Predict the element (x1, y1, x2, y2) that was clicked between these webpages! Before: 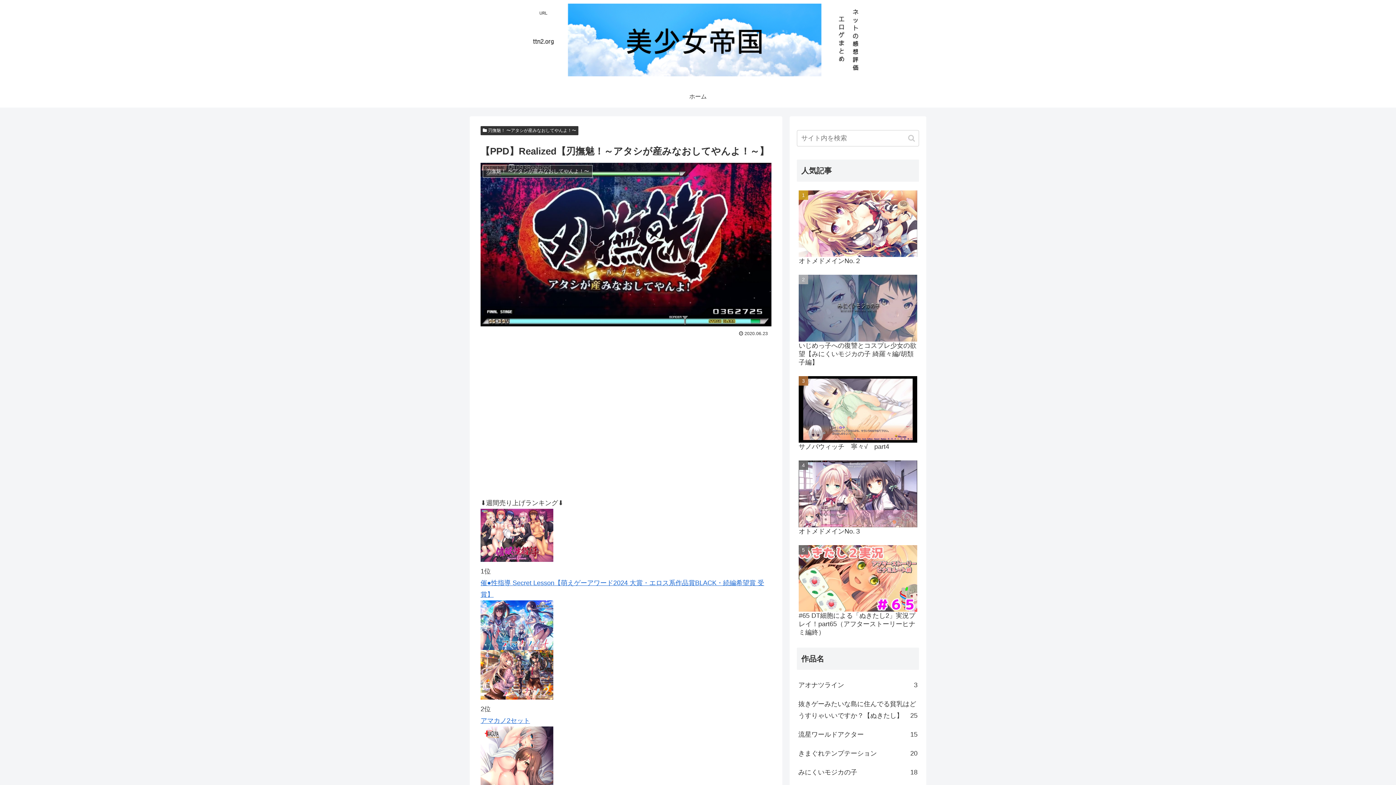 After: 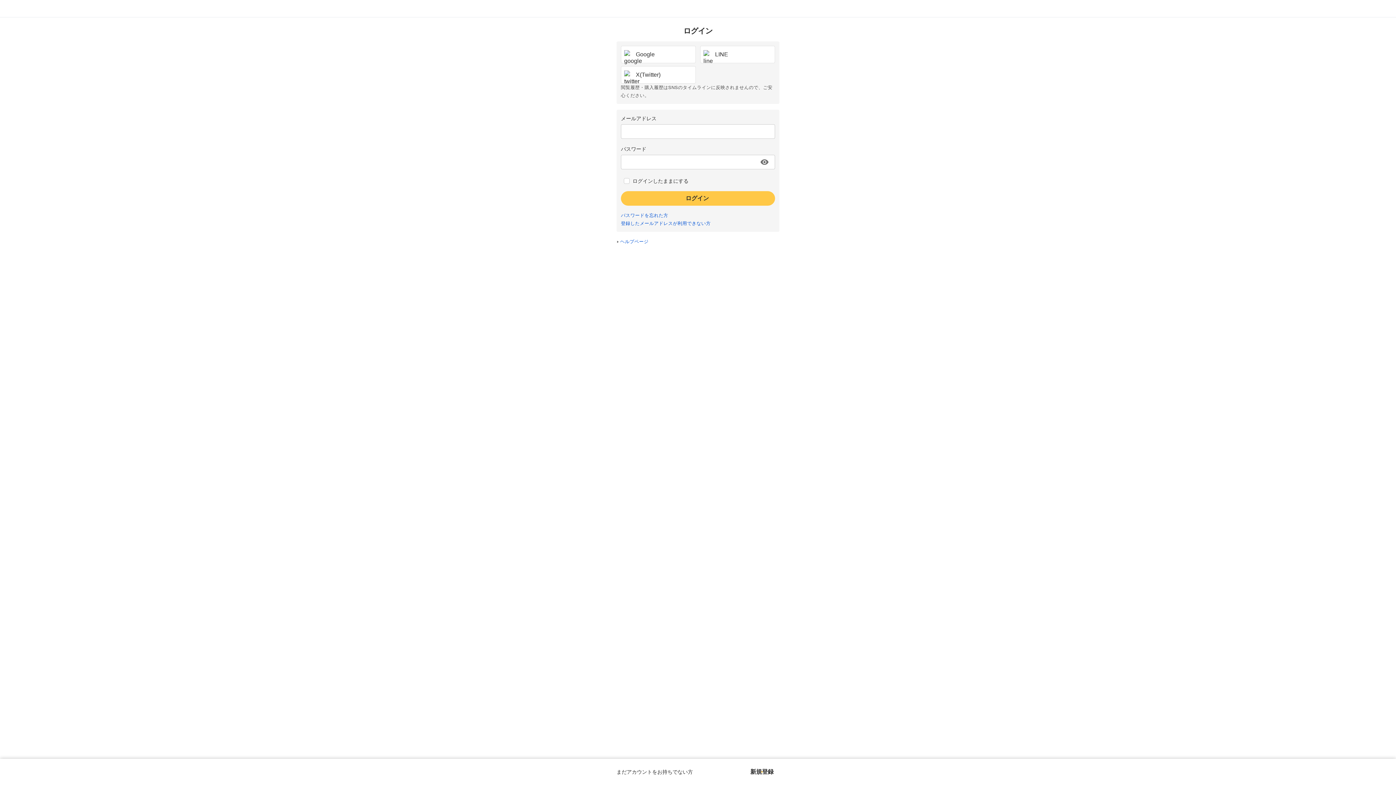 Action: label: アマカノ2セット bbox: (480, 717, 530, 724)